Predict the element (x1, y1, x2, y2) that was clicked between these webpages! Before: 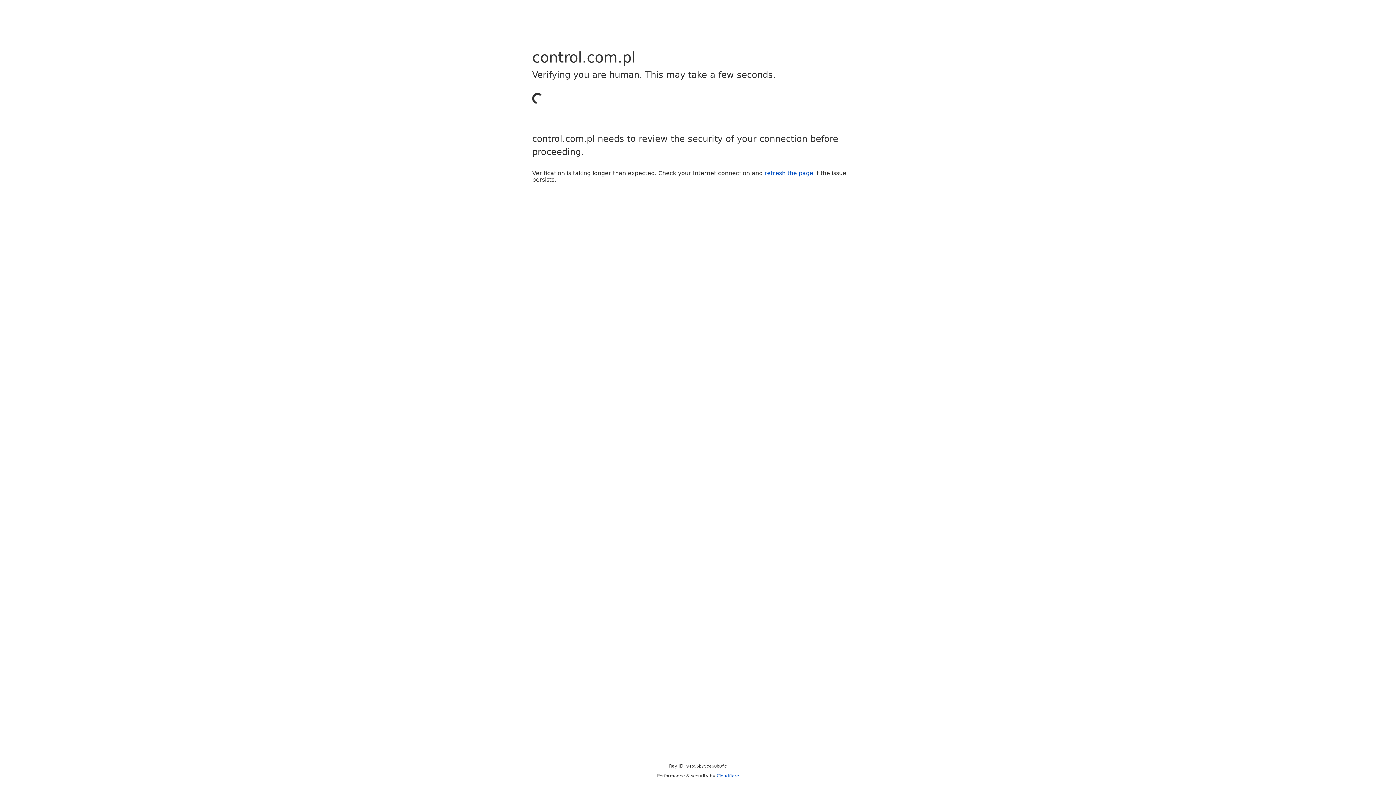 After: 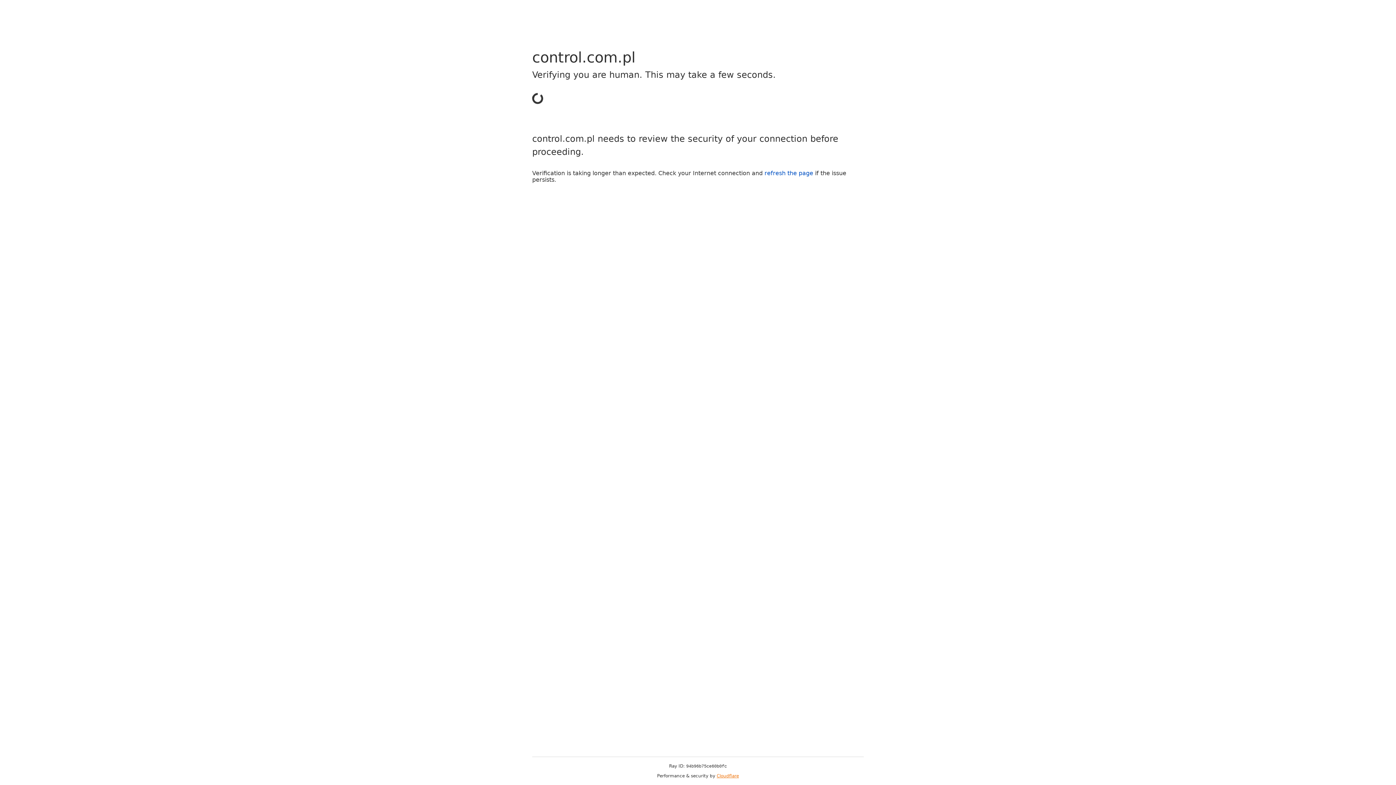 Action: label: Cloudflare bbox: (716, 773, 739, 778)